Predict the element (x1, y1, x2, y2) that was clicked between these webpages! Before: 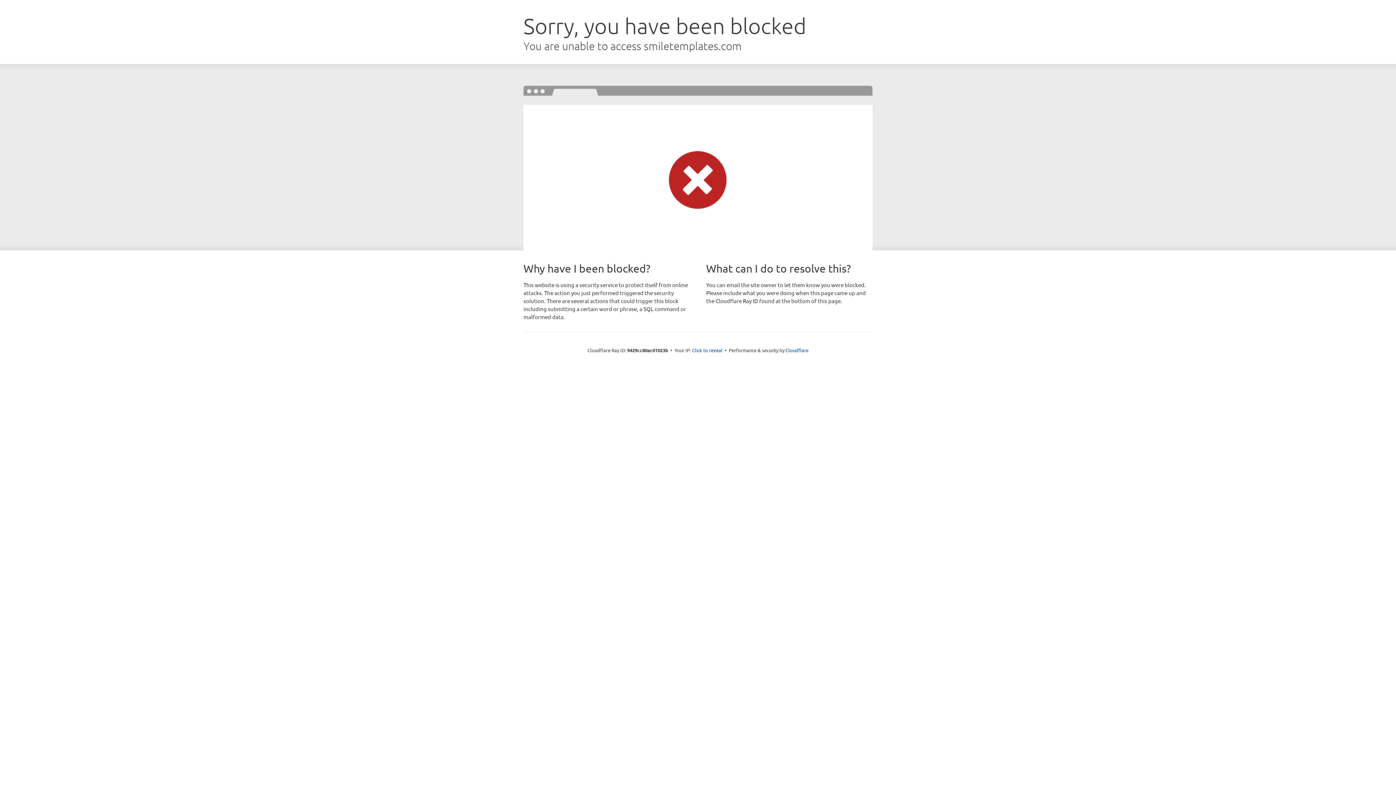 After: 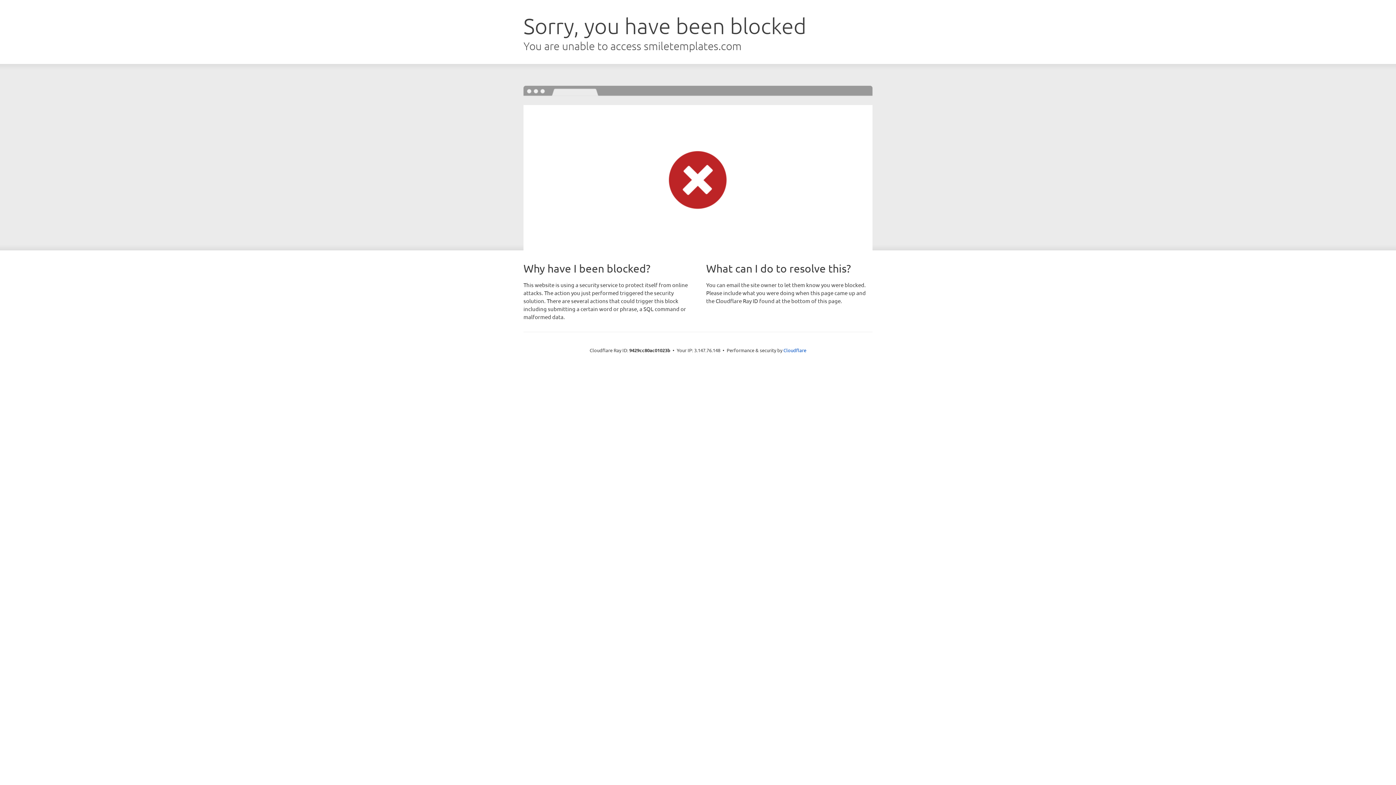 Action: bbox: (692, 346, 722, 353) label: Click to reveal